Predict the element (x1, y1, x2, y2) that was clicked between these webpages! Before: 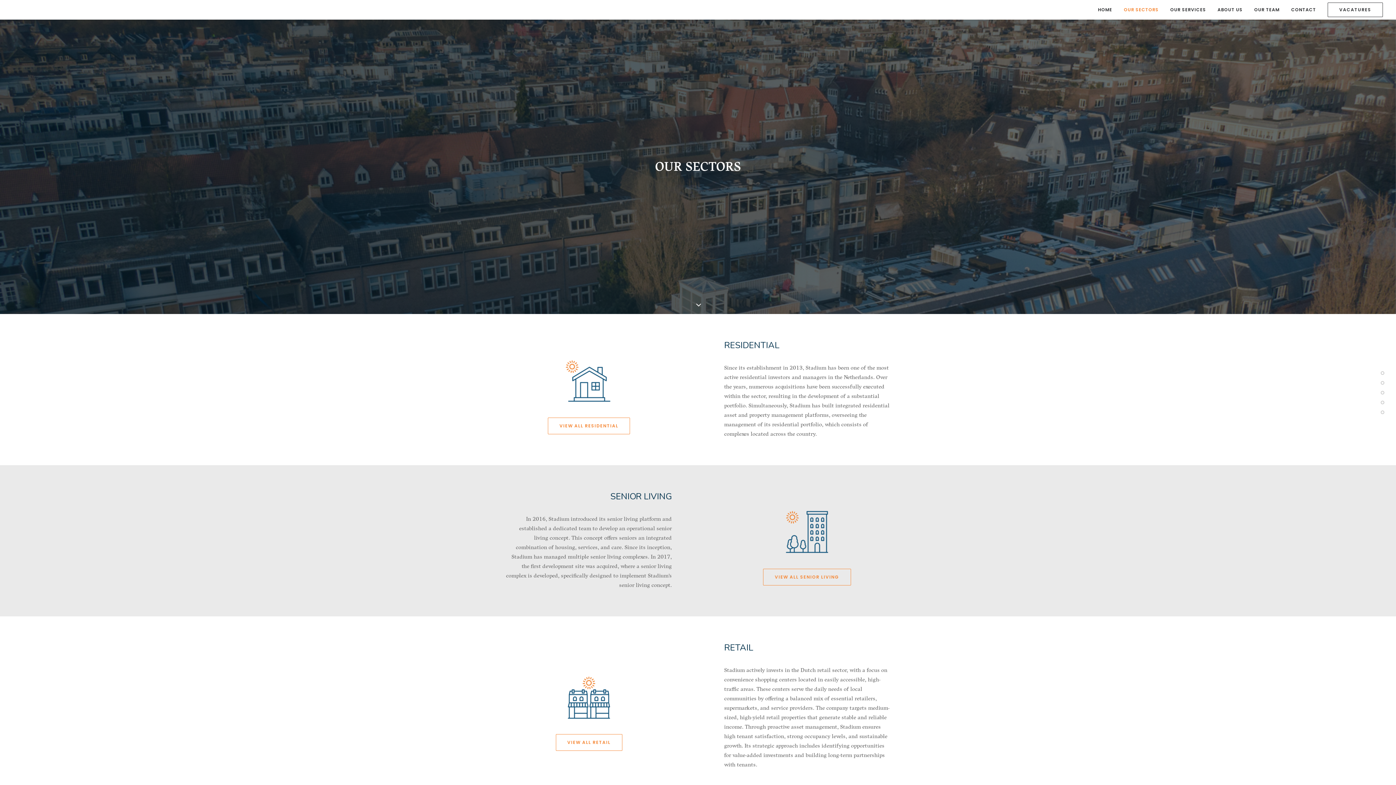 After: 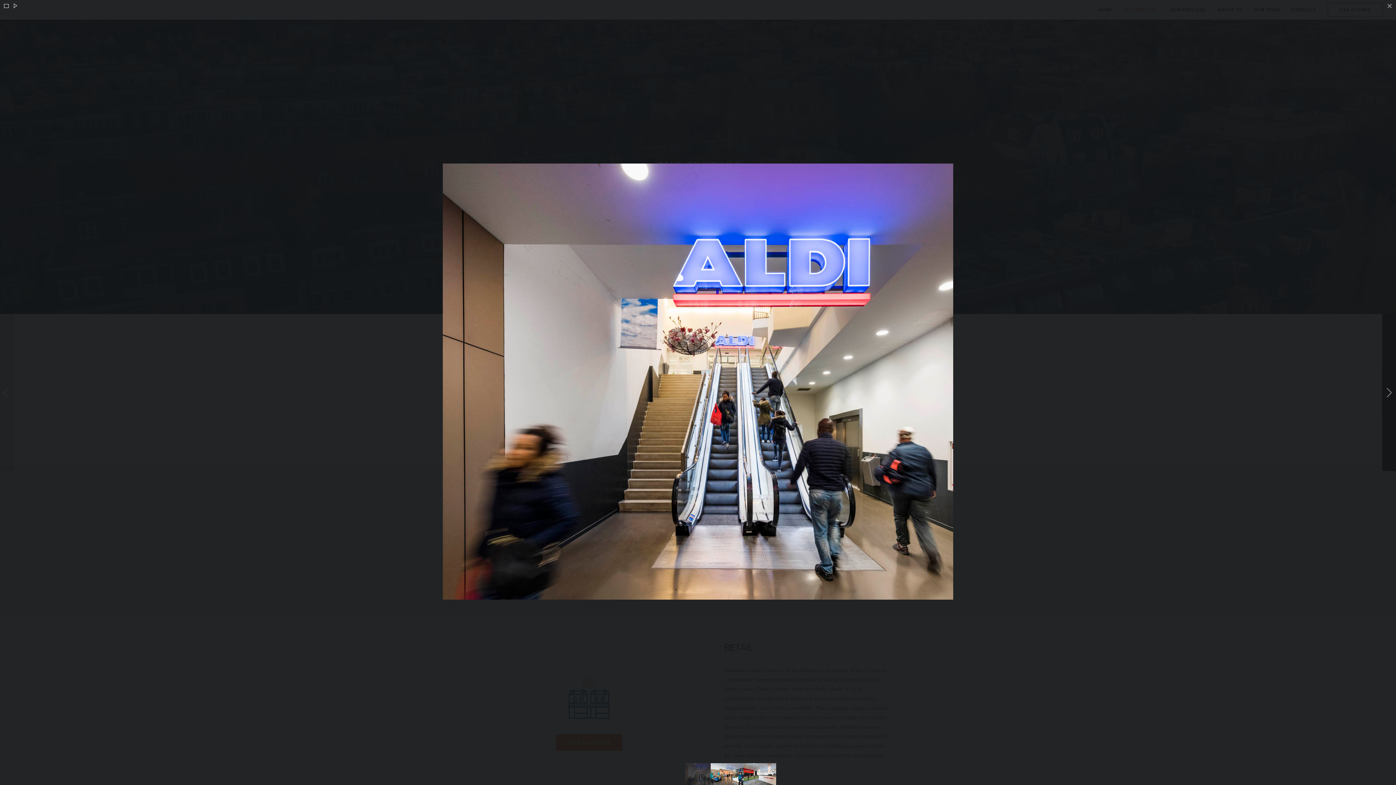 Action: bbox: (555, 734, 622, 751) label: VIEW ALL RETAIL